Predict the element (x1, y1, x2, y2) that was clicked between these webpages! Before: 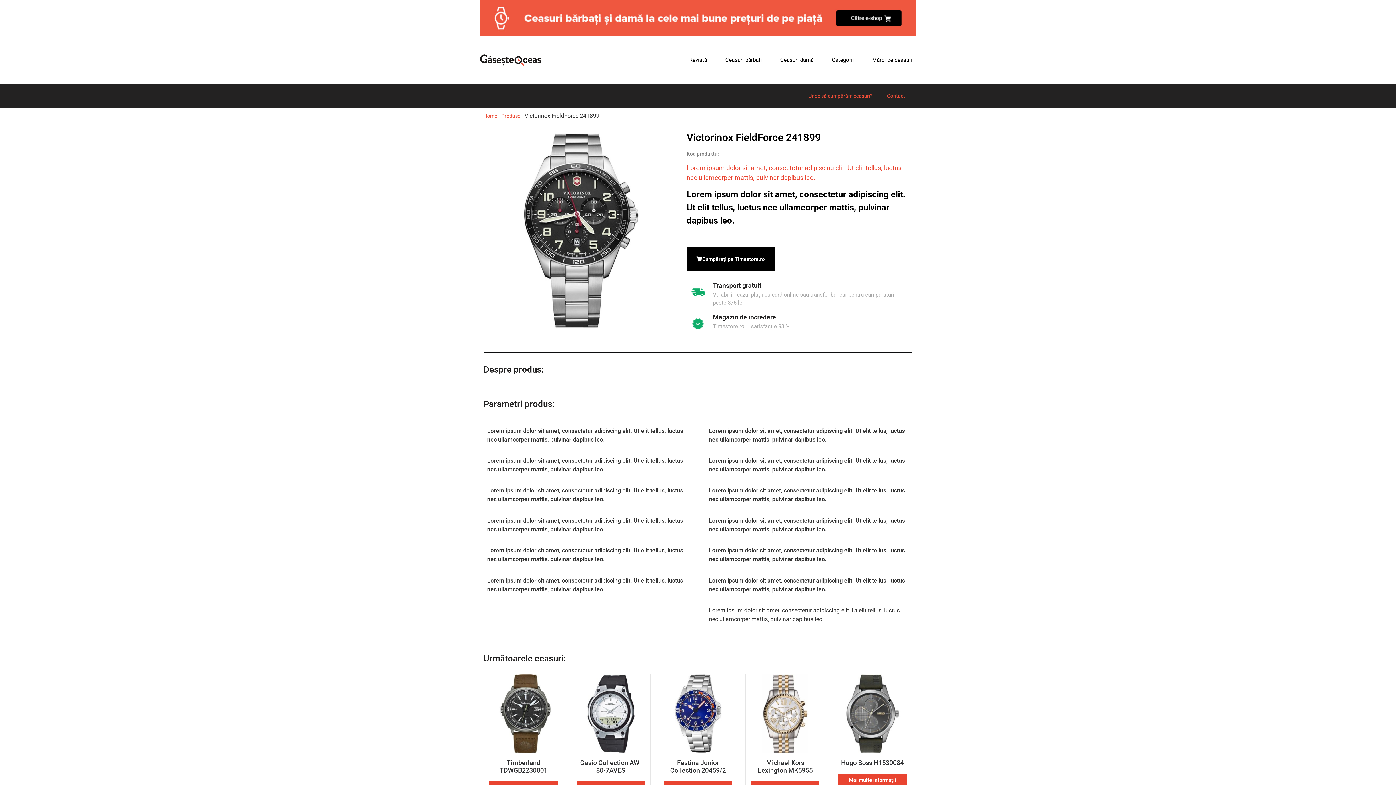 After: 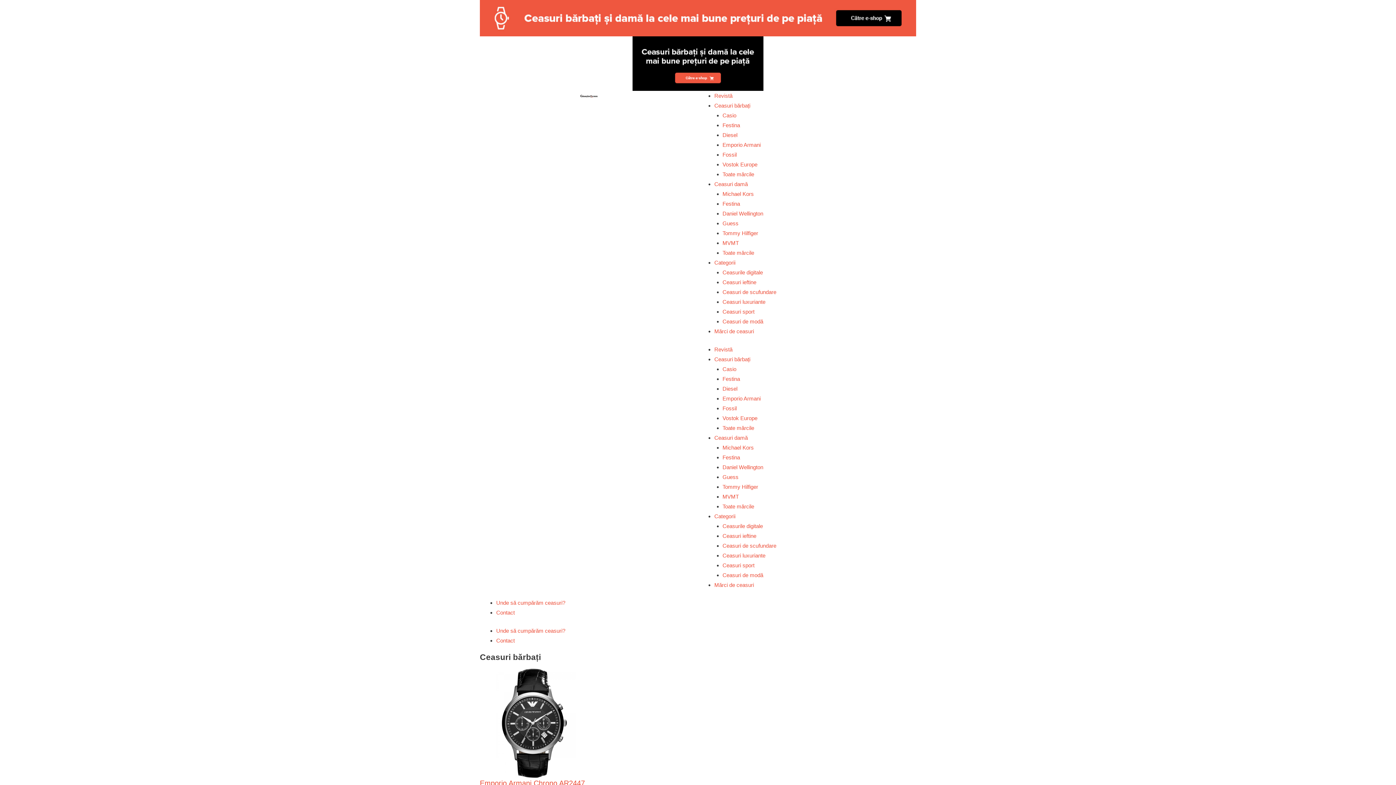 Action: label: Ceasuri bărbați bbox: (725, 56, 762, 63)